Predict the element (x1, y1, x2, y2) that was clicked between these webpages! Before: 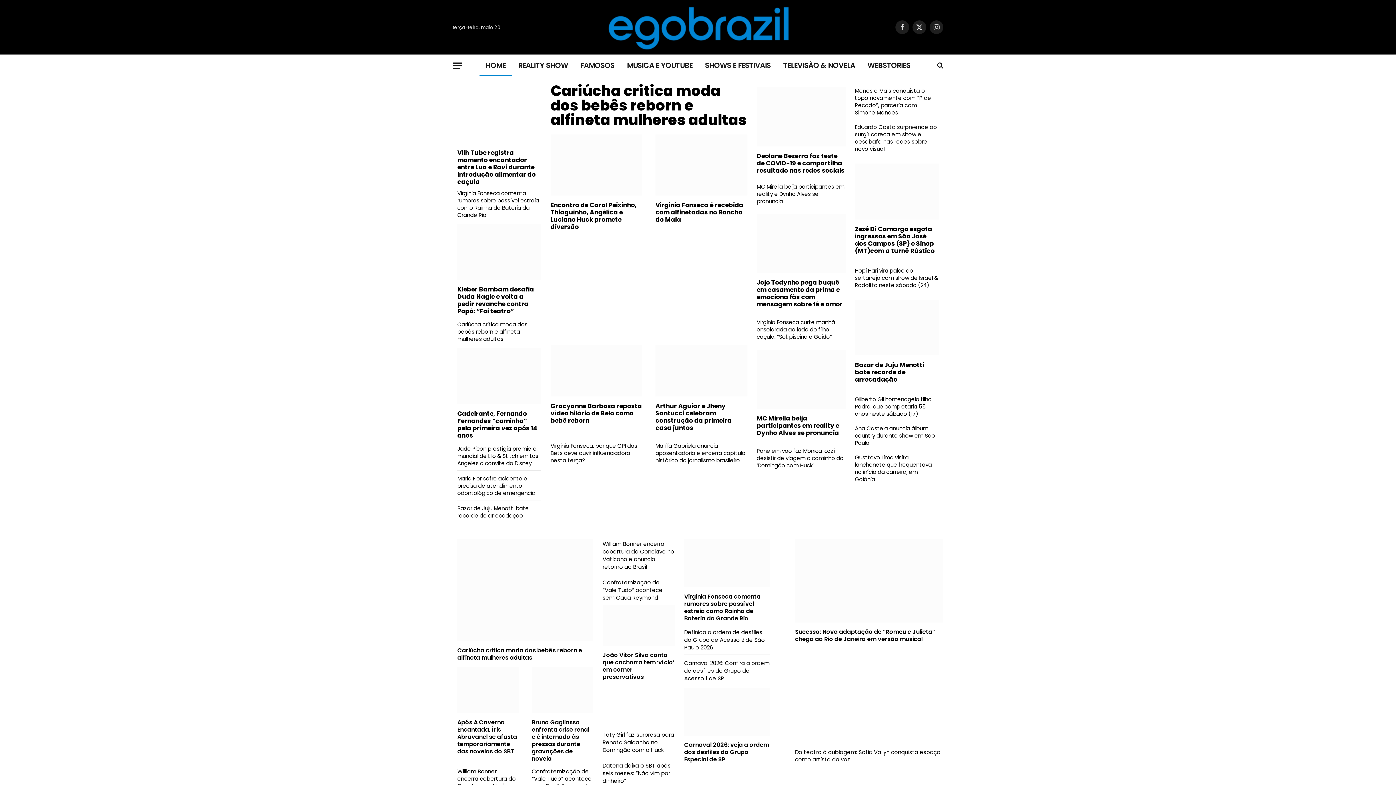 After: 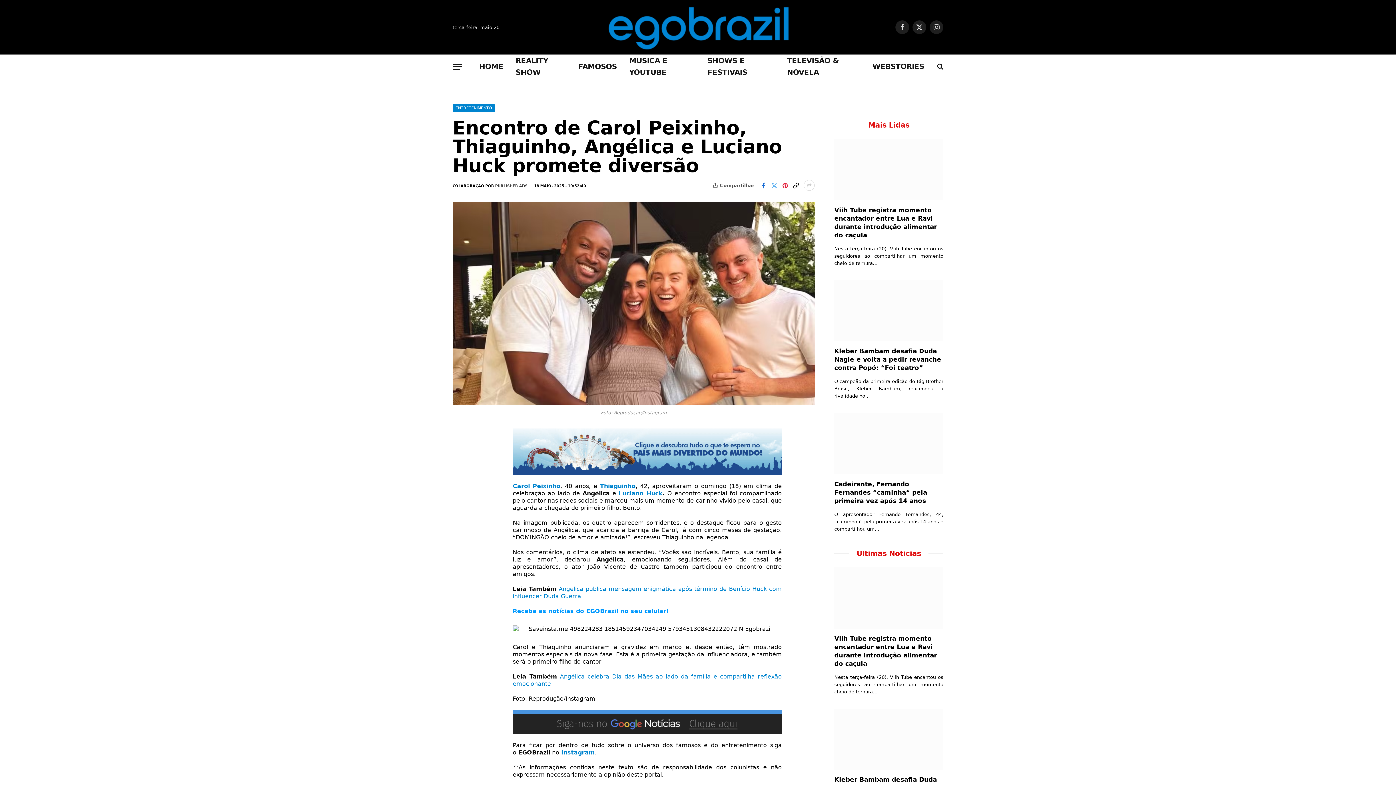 Action: bbox: (550, 201, 642, 230) label: Encontro de Carol Peixinho, Thiaguinho, Angélica e Luciano Huck promete diversão